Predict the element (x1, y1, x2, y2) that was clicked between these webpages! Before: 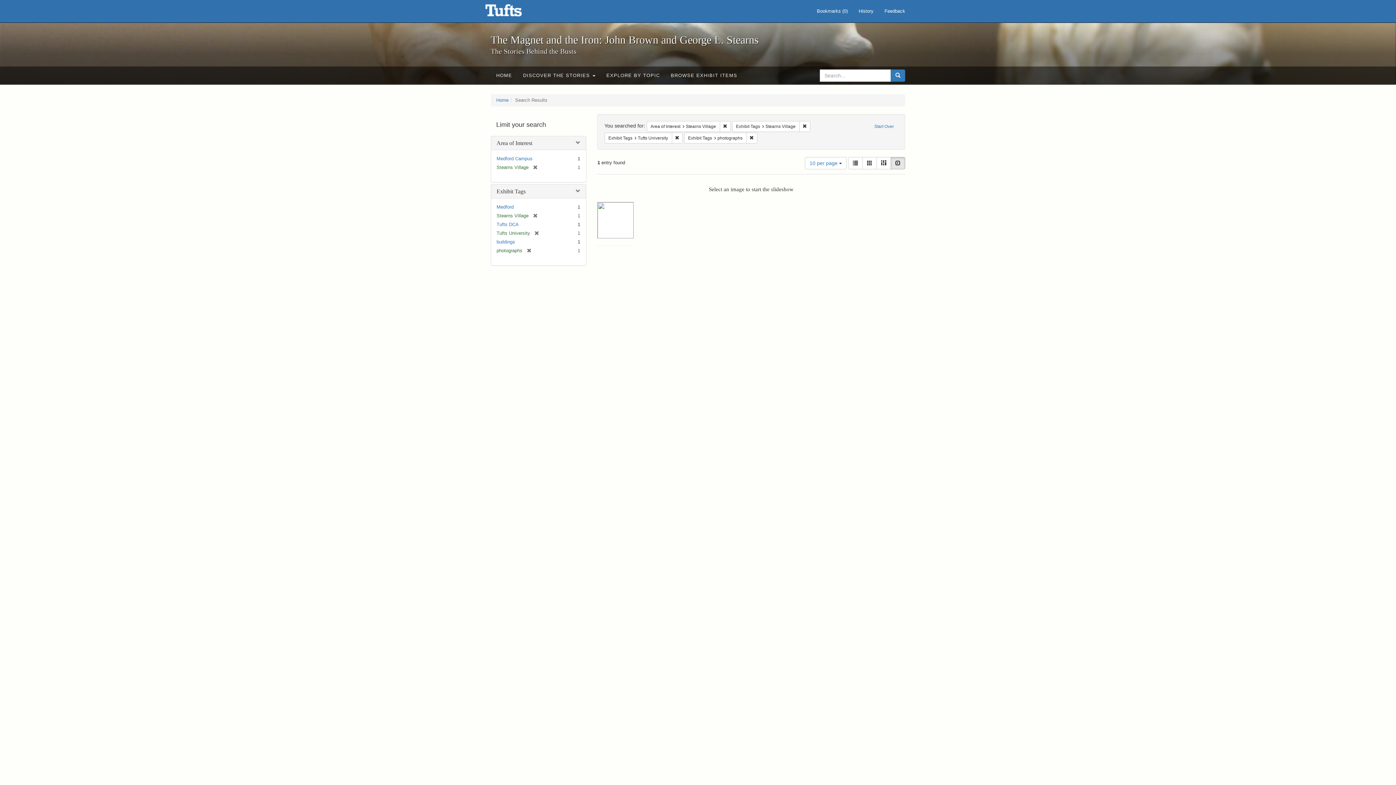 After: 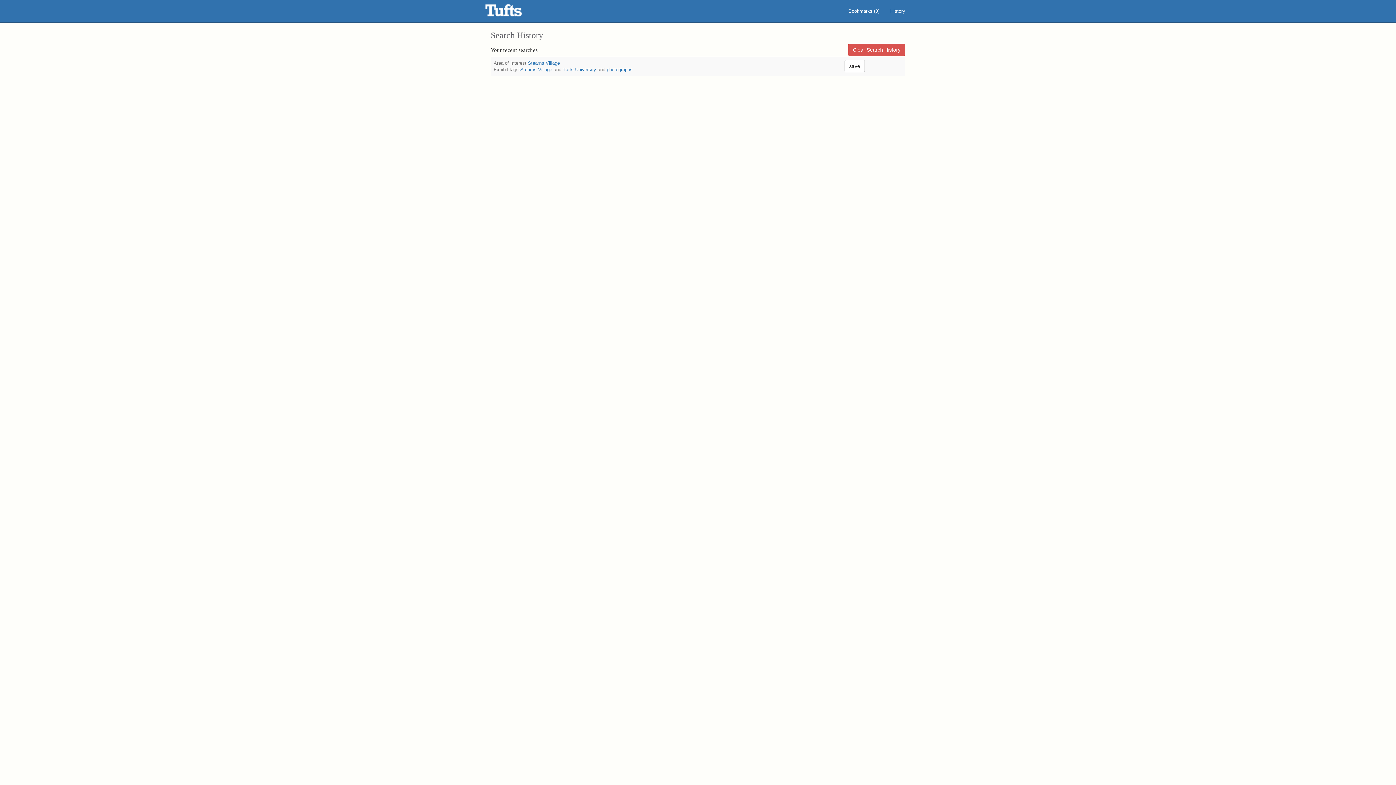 Action: bbox: (853, 0, 879, 22) label: History